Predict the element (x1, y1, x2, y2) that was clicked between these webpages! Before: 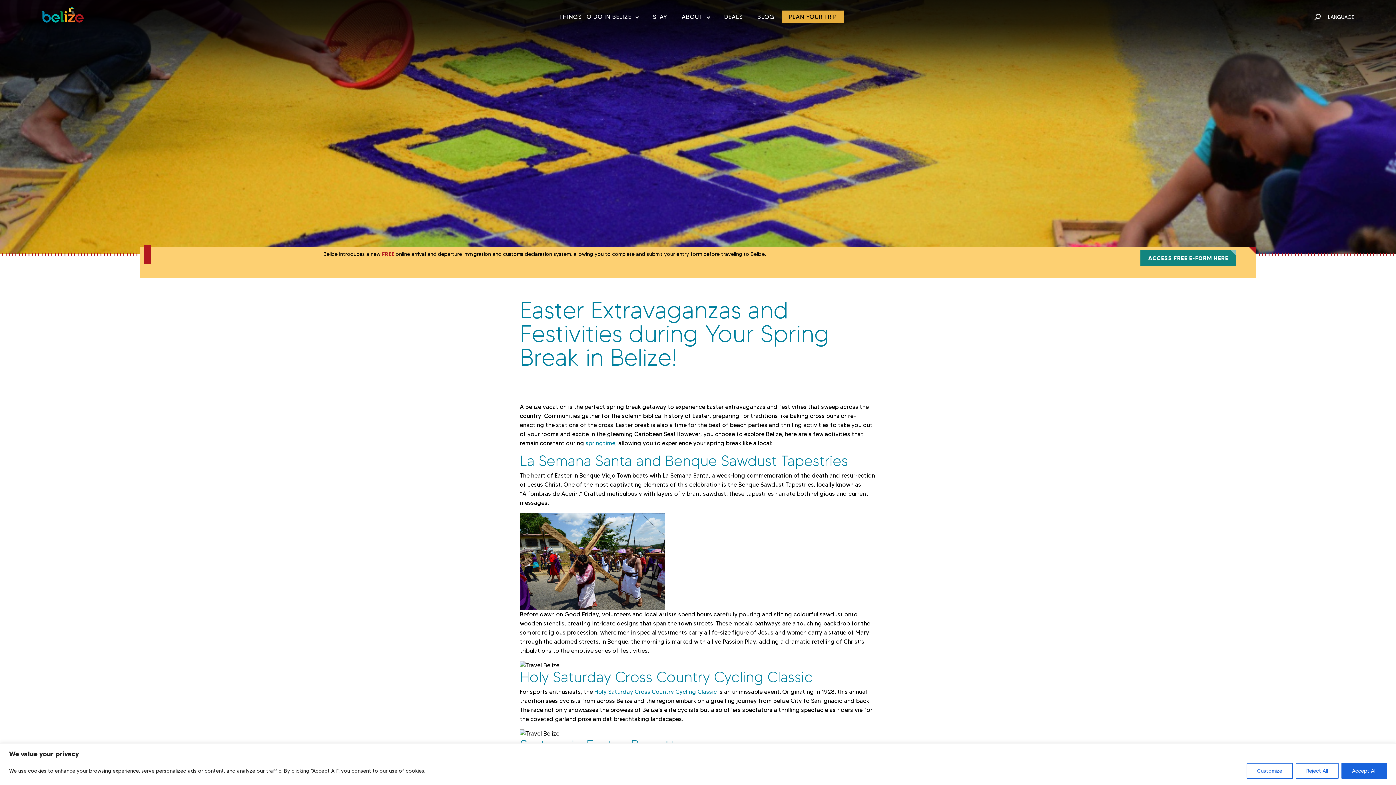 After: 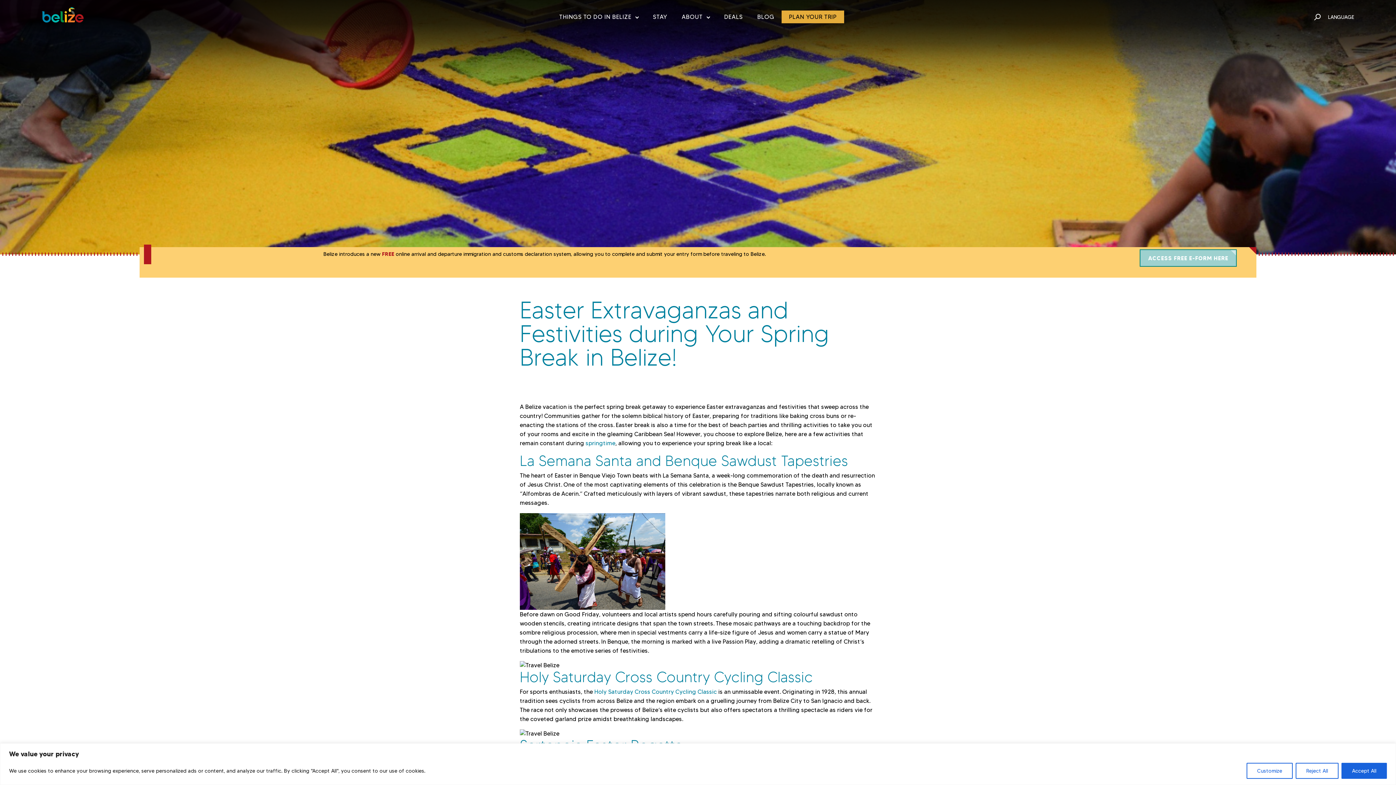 Action: bbox: (1140, 250, 1236, 266) label: ACCESS FREE E-FORM HERE